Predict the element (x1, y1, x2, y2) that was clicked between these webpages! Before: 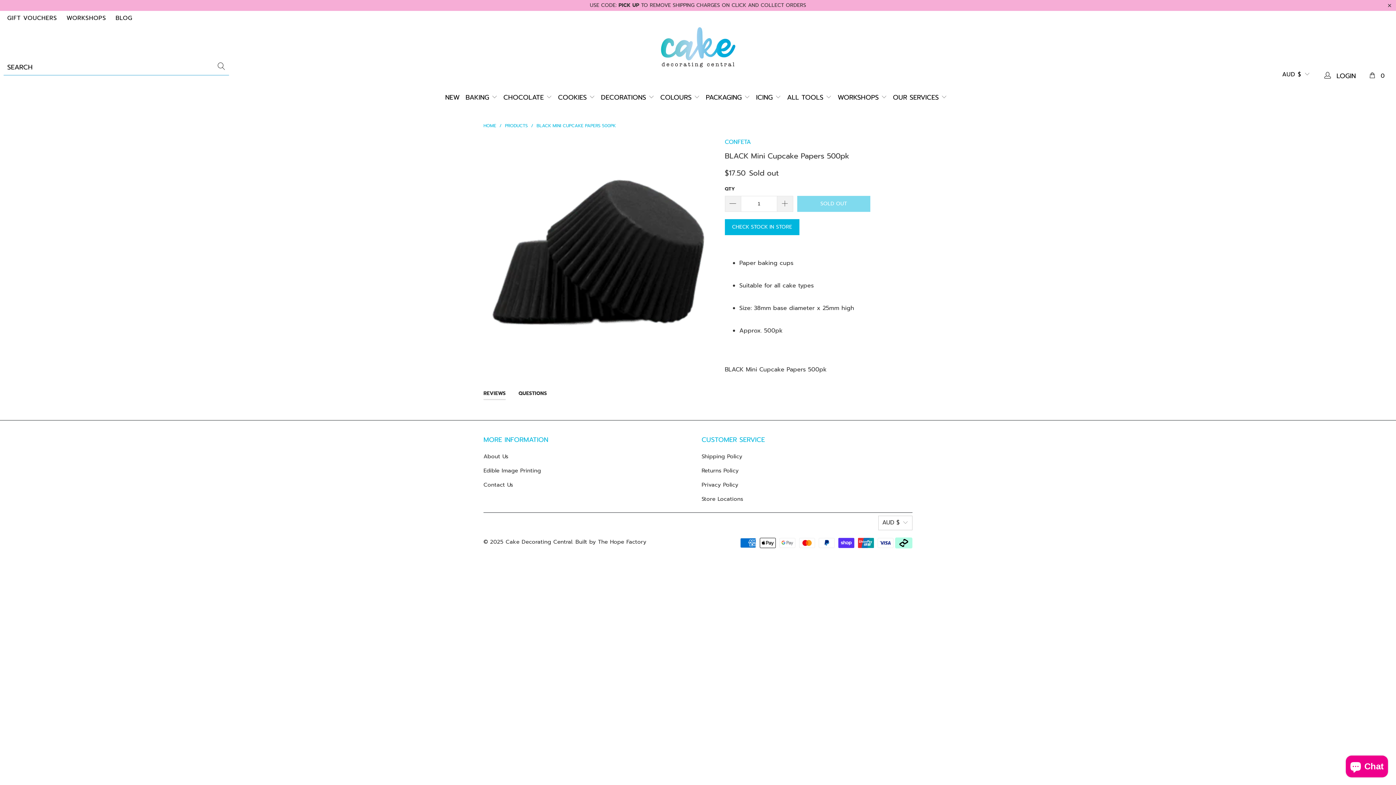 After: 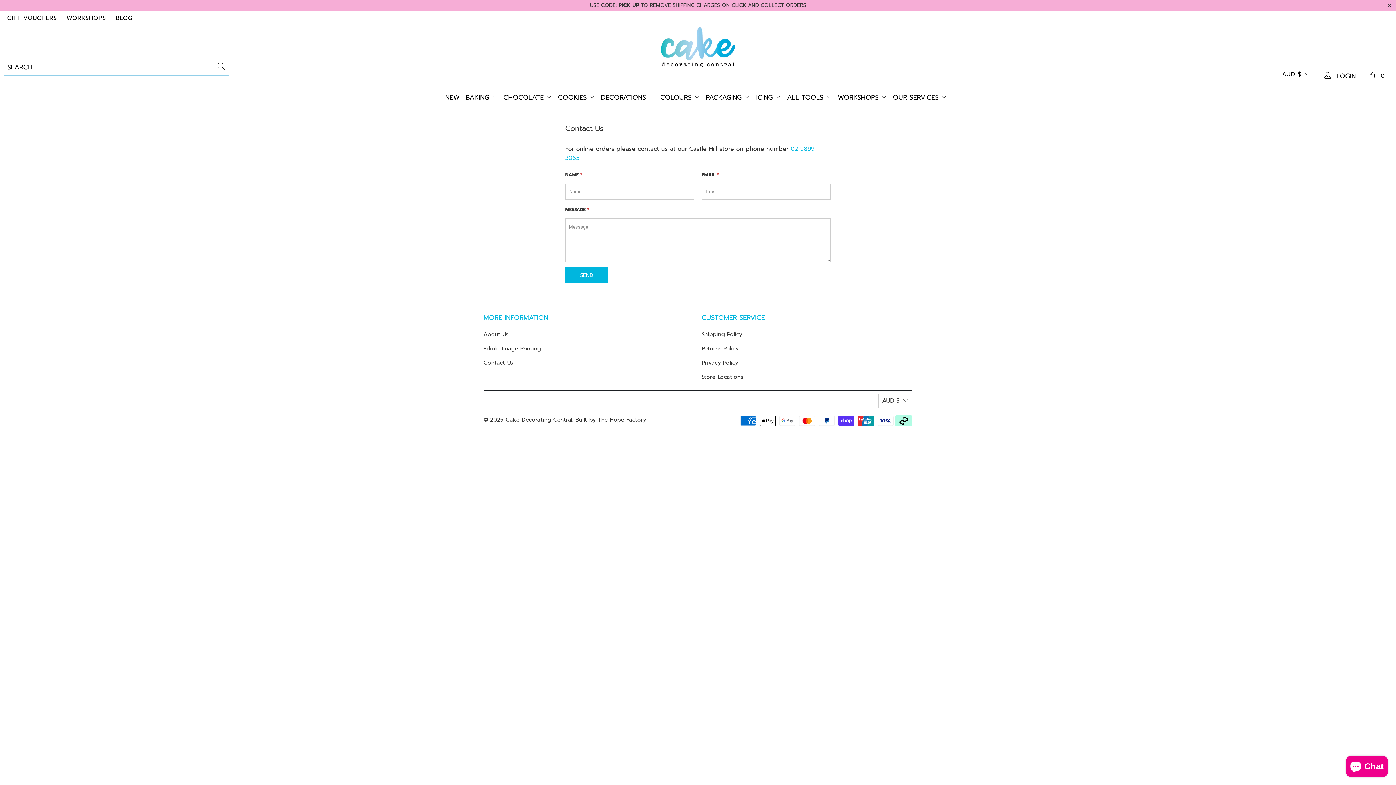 Action: label: Contact Us bbox: (483, 481, 513, 489)